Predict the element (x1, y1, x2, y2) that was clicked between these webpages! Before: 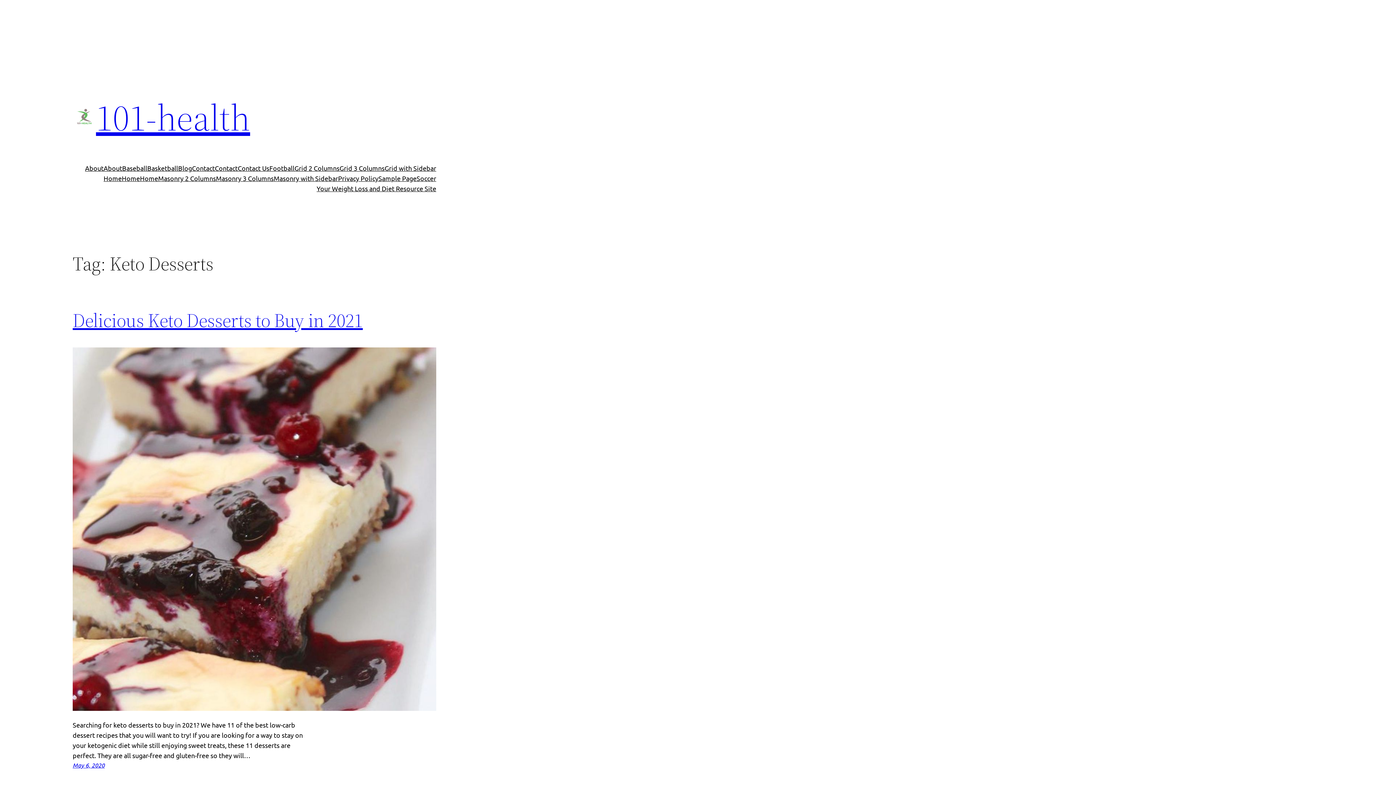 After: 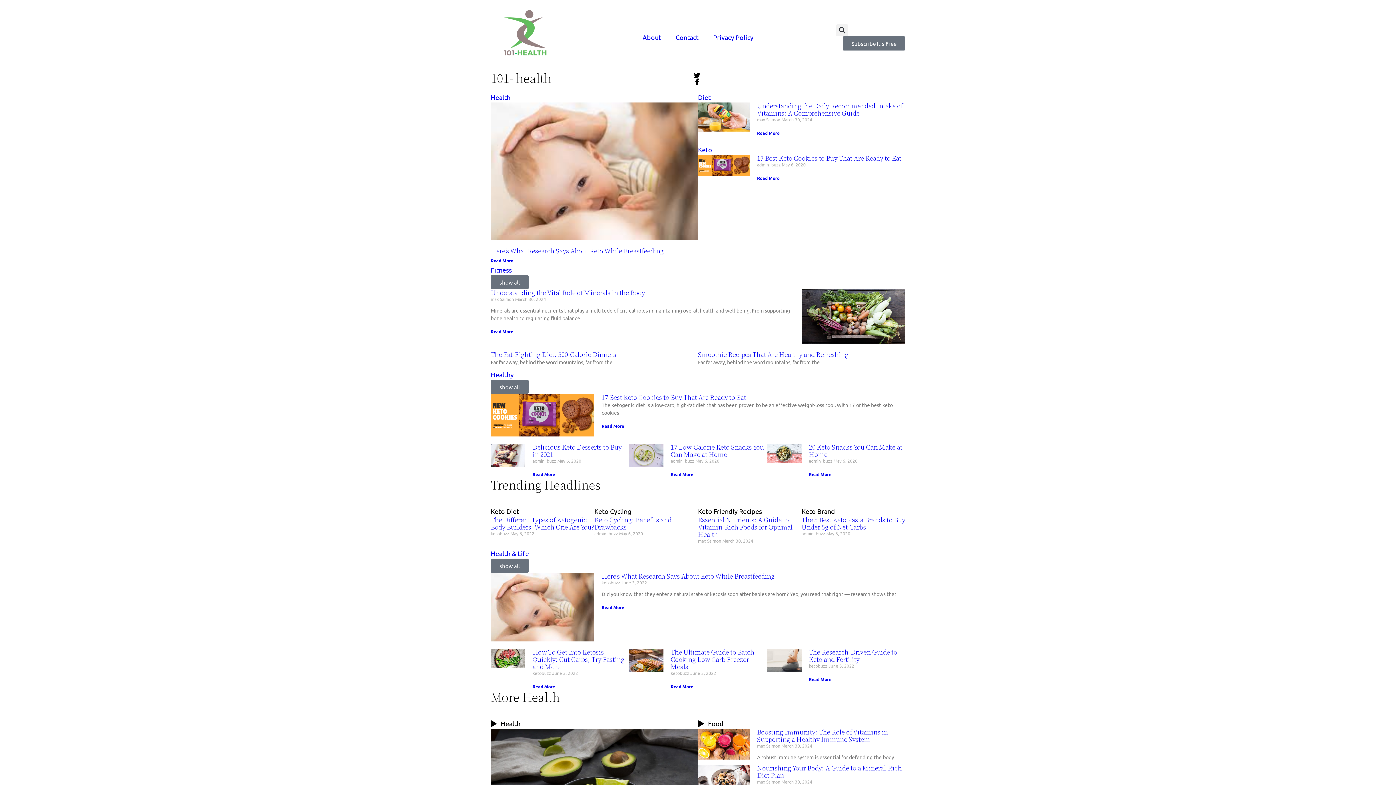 Action: bbox: (72, 106, 96, 129)